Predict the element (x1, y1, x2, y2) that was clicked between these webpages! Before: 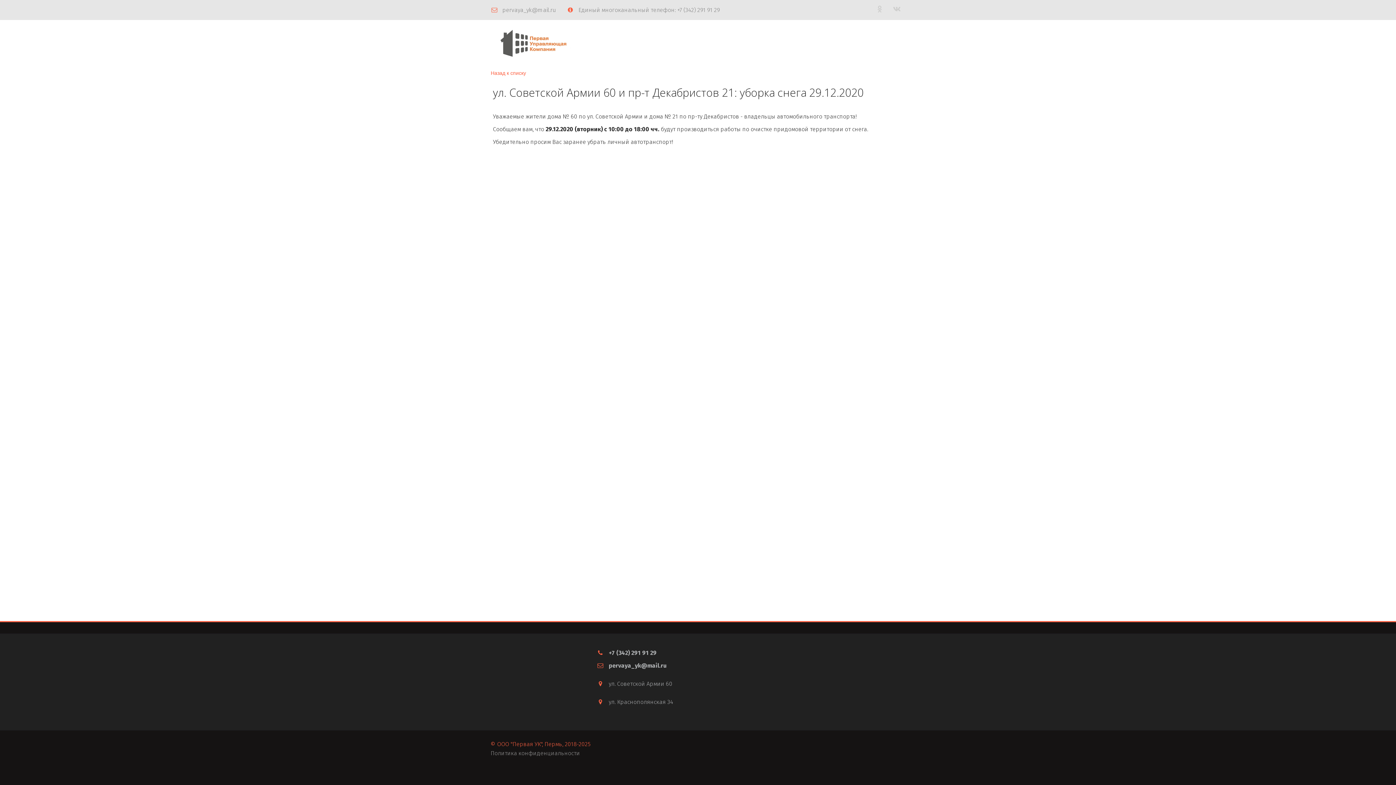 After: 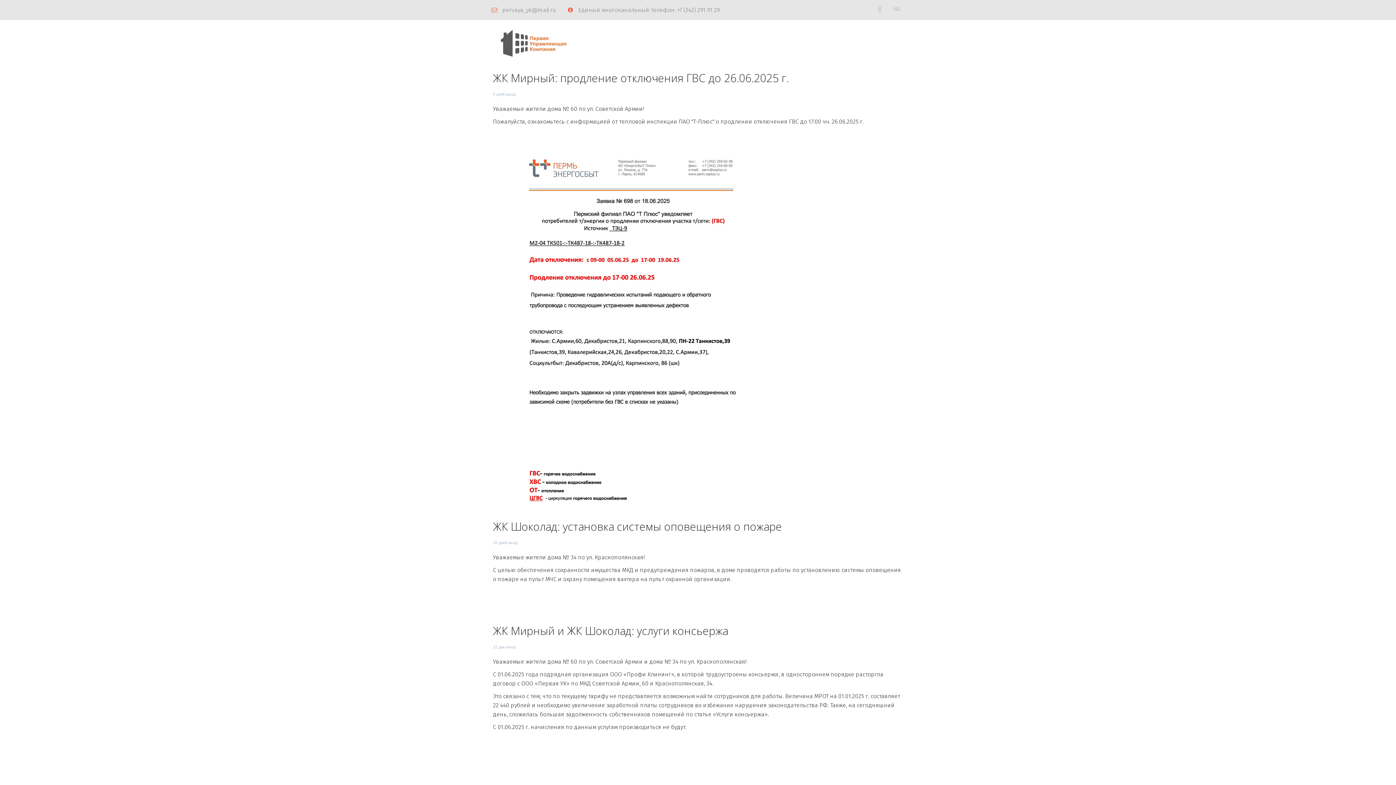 Action: bbox: (490, 69, 905, 76) label: Назад к списку